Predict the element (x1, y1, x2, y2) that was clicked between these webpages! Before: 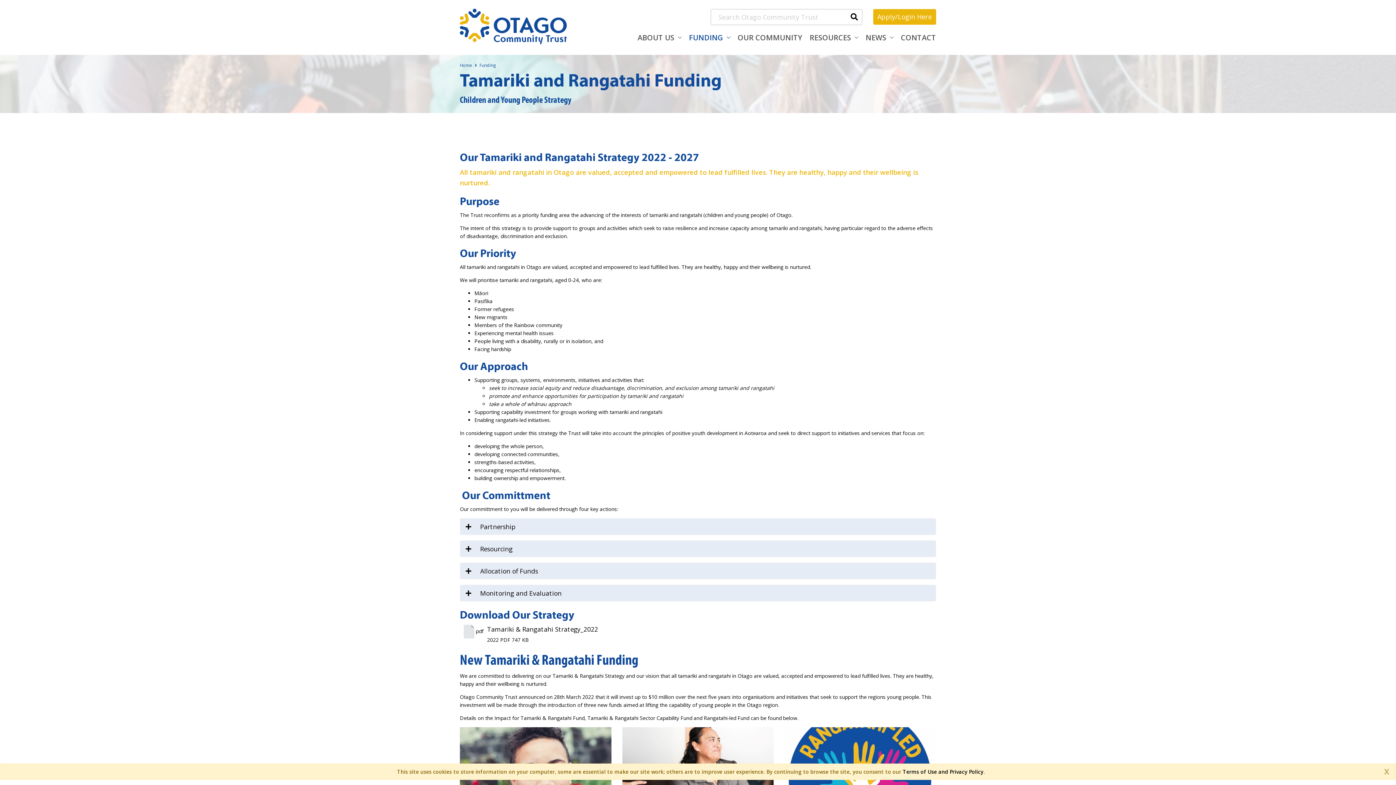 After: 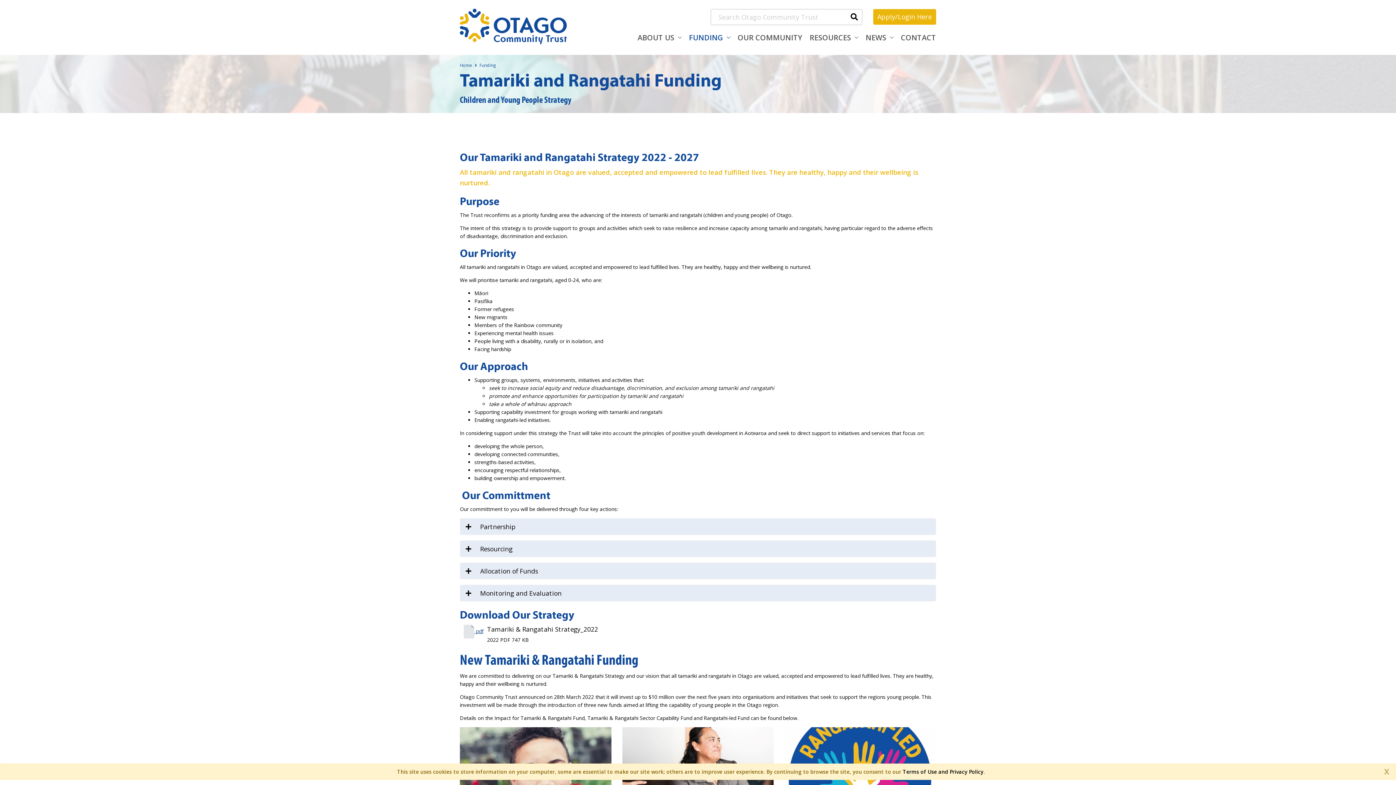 Action: bbox: (460, 625, 483, 638) label:  pdf